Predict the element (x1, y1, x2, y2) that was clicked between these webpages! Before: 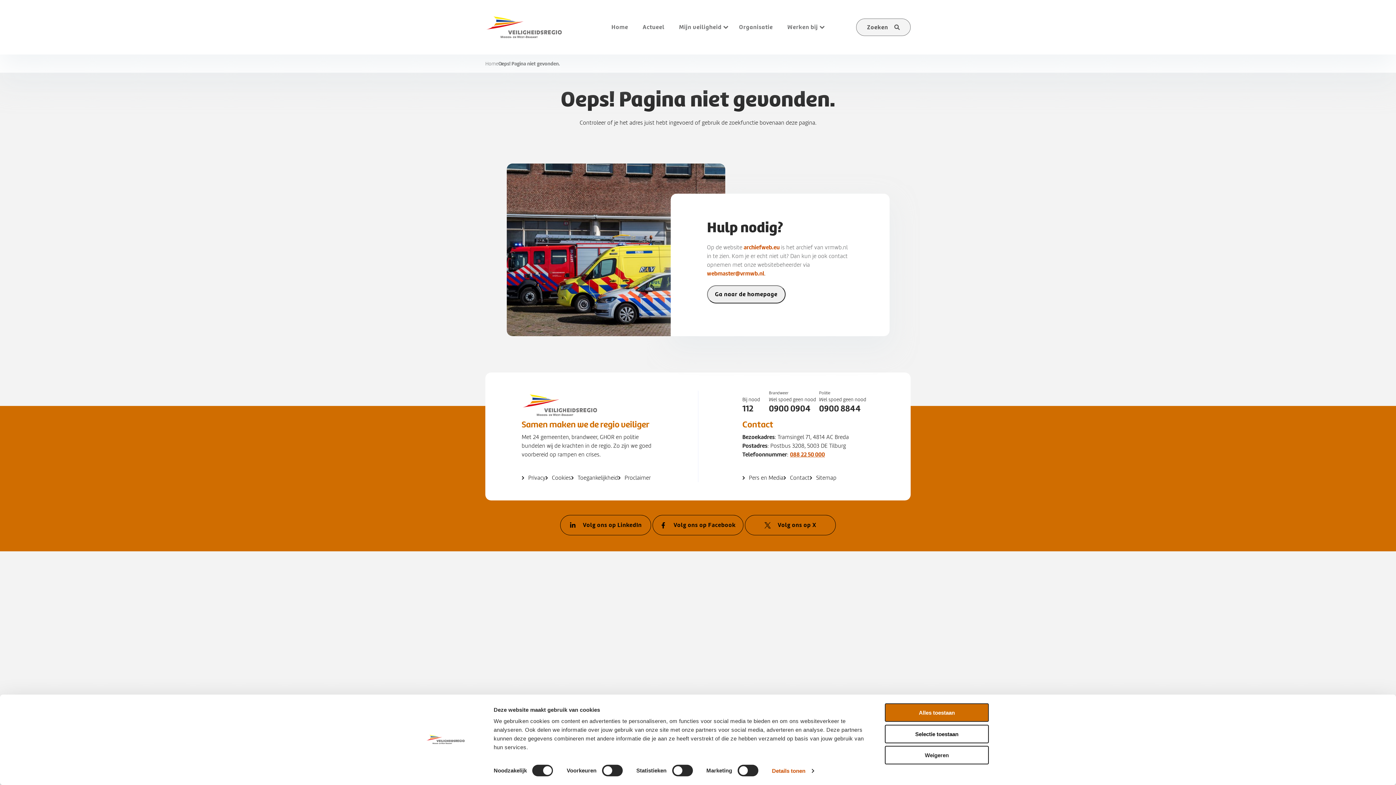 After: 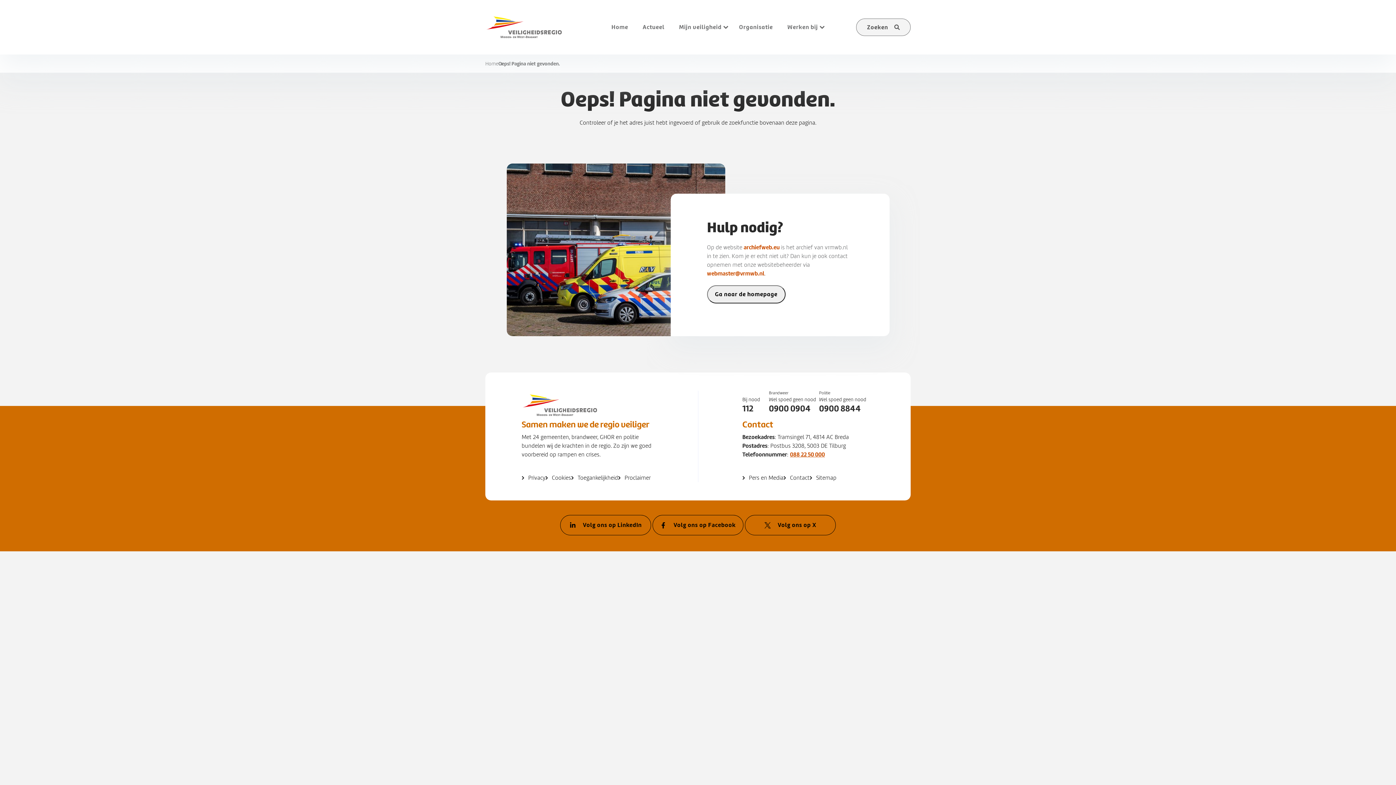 Action: label: Selectie toestaan bbox: (885, 725, 989, 743)